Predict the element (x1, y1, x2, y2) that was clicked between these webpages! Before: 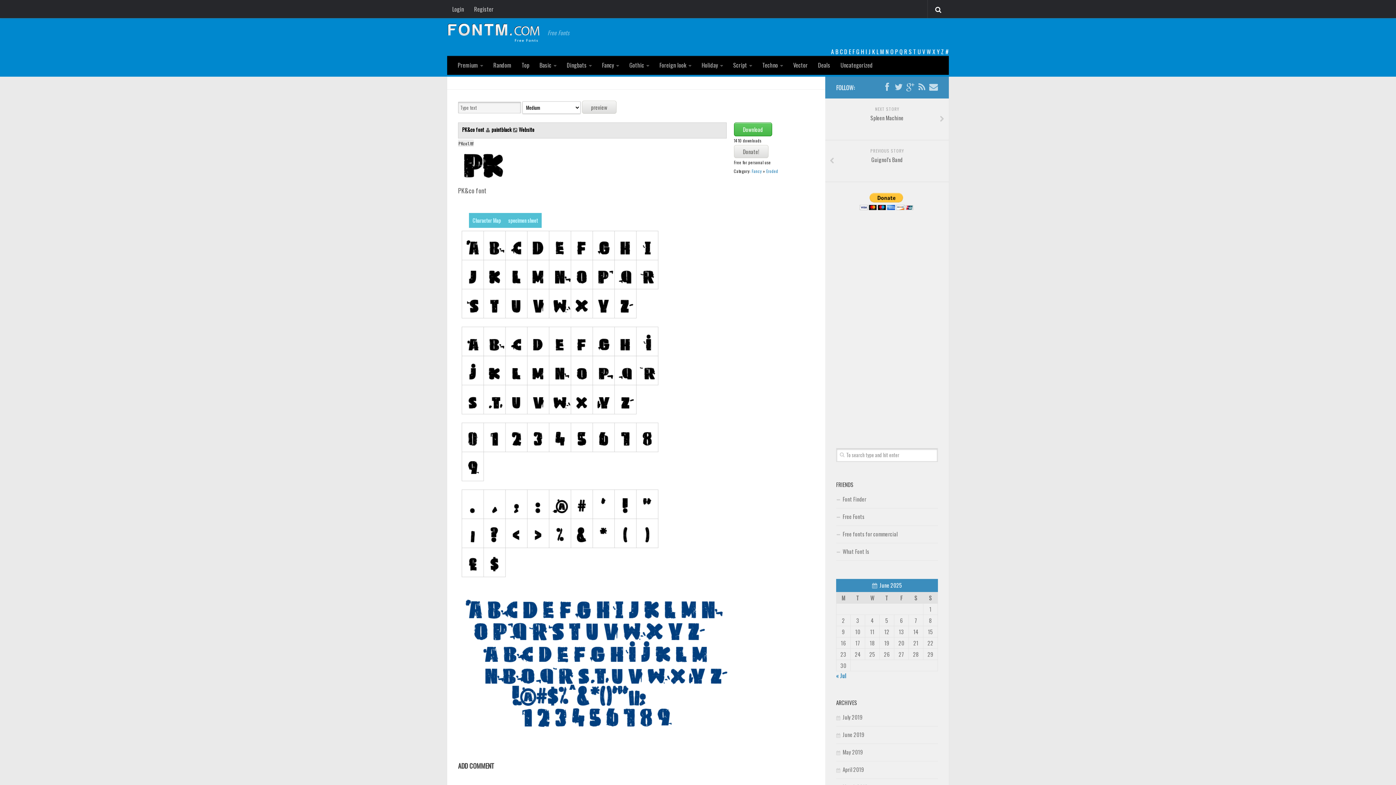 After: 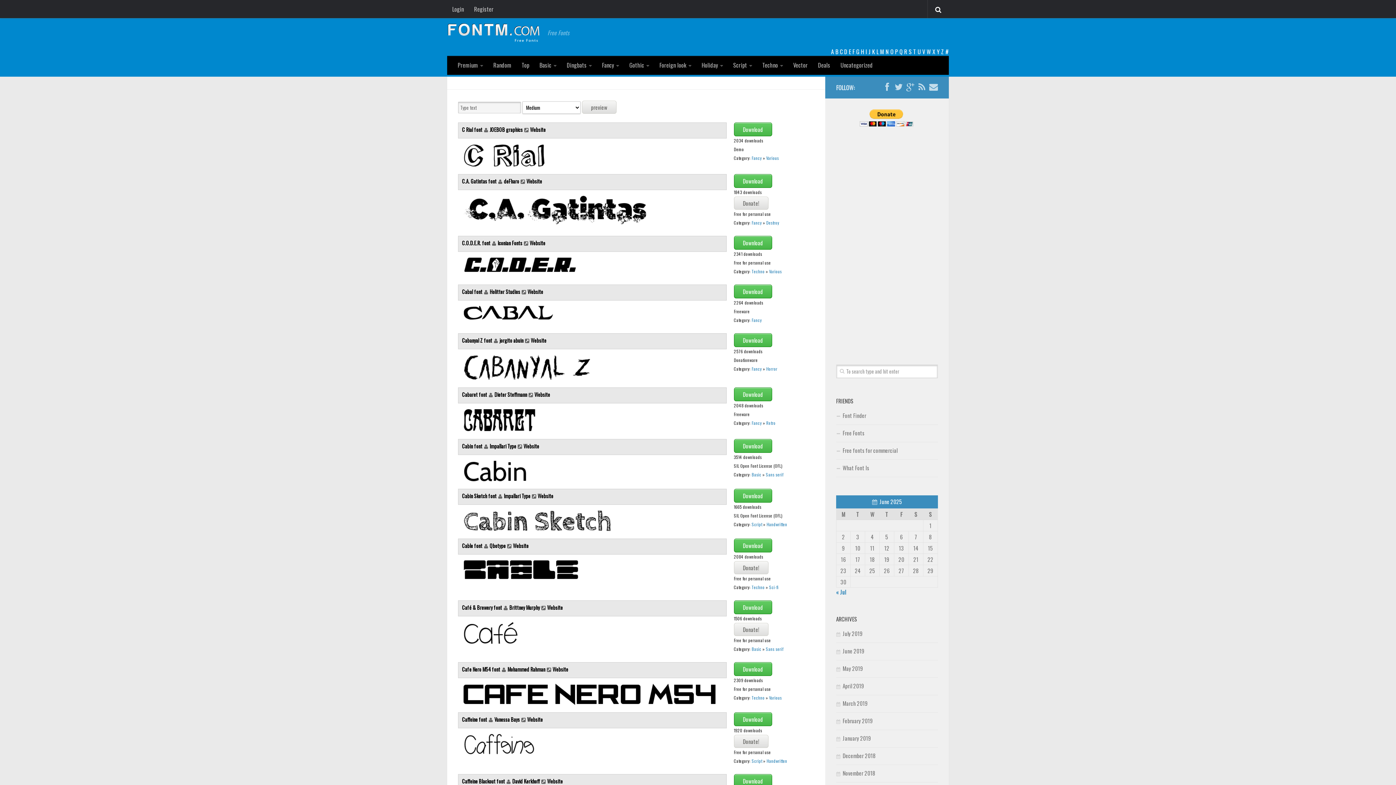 Action: label: C bbox: (840, 47, 842, 56)